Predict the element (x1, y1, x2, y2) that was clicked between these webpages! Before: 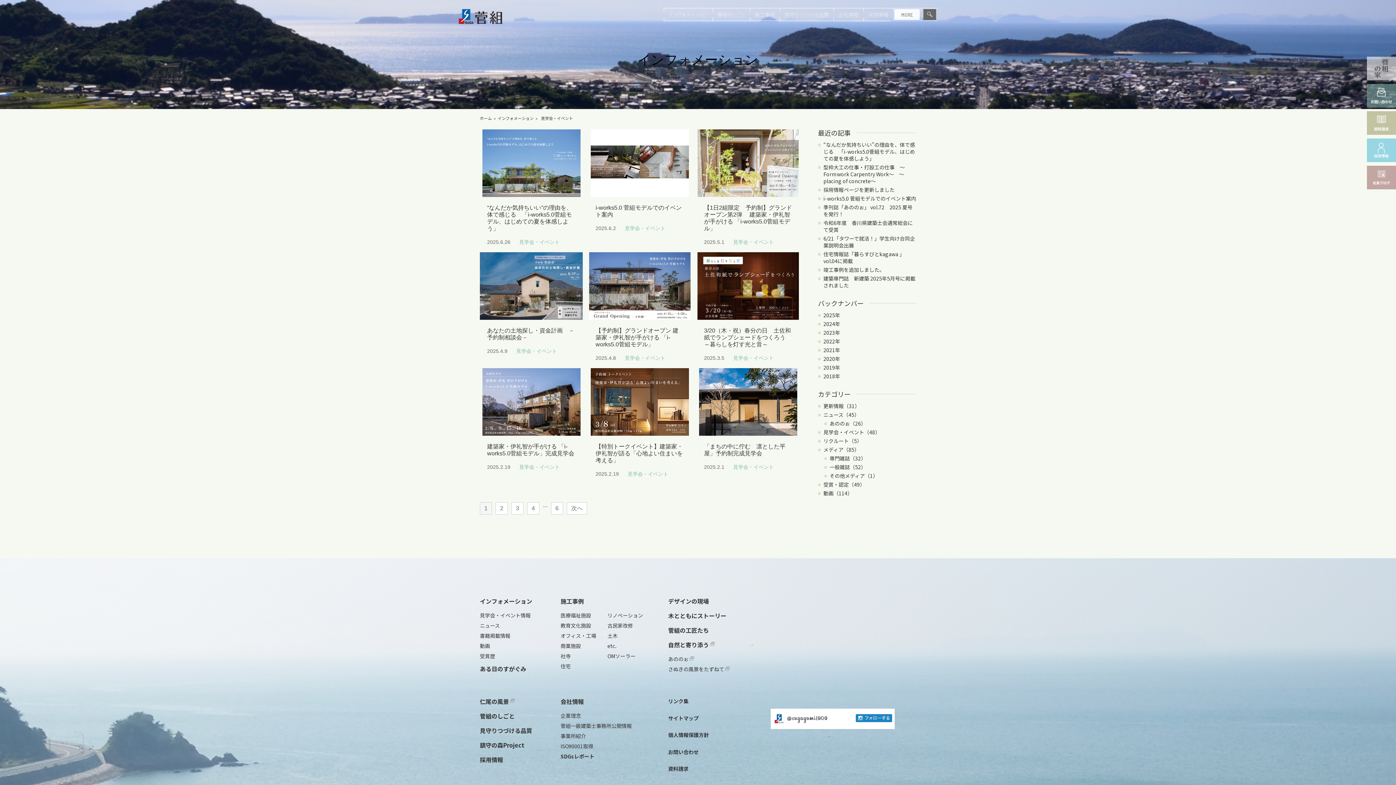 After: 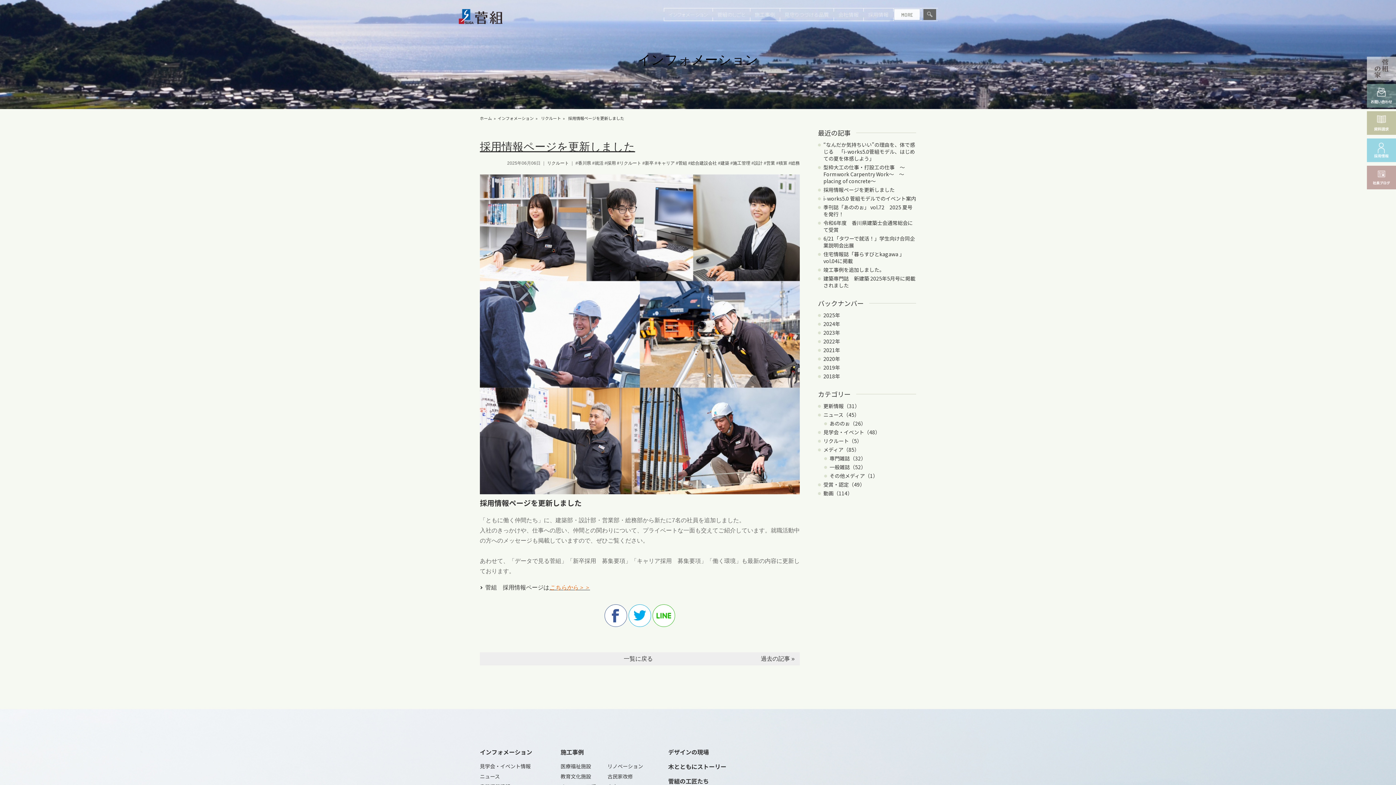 Action: bbox: (823, 186, 894, 193) label: 採用情報ページを更新しました